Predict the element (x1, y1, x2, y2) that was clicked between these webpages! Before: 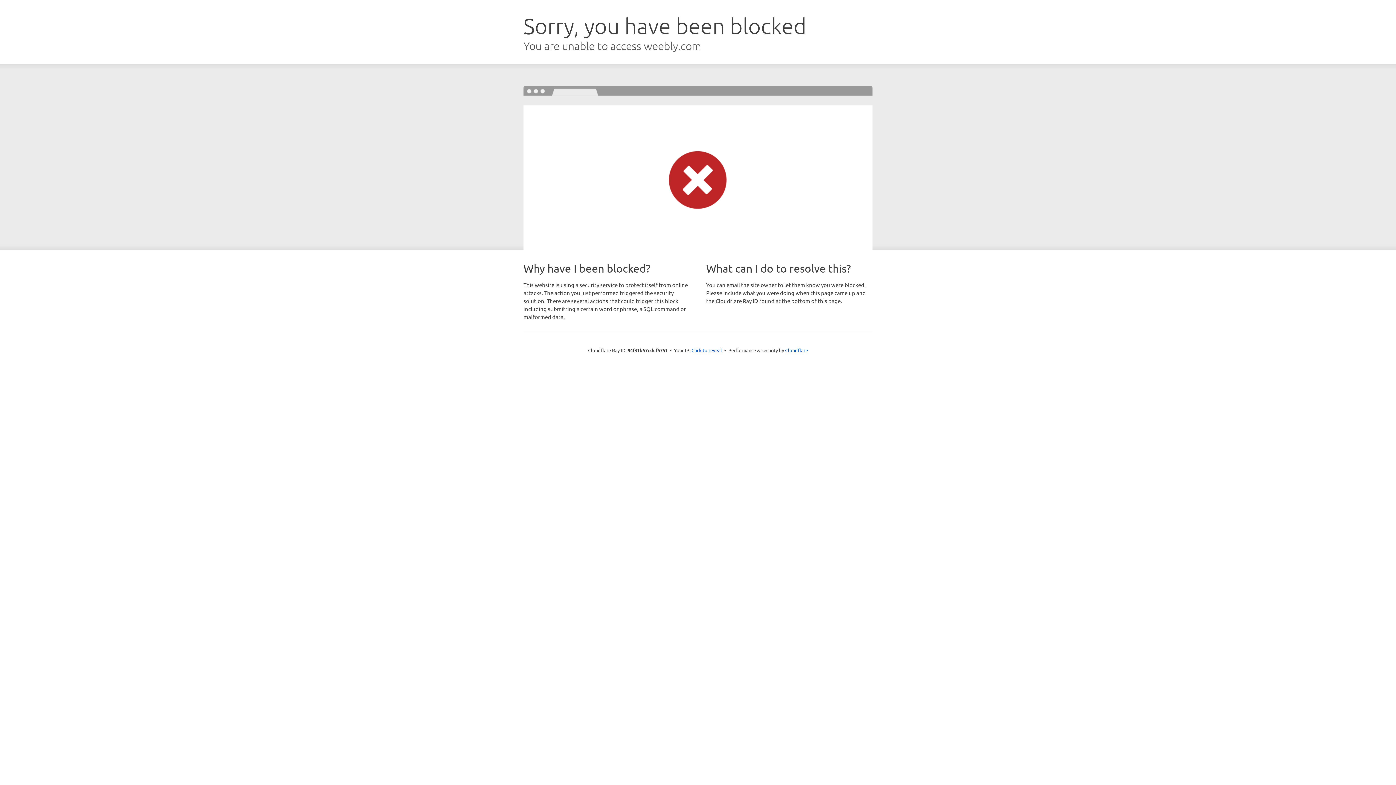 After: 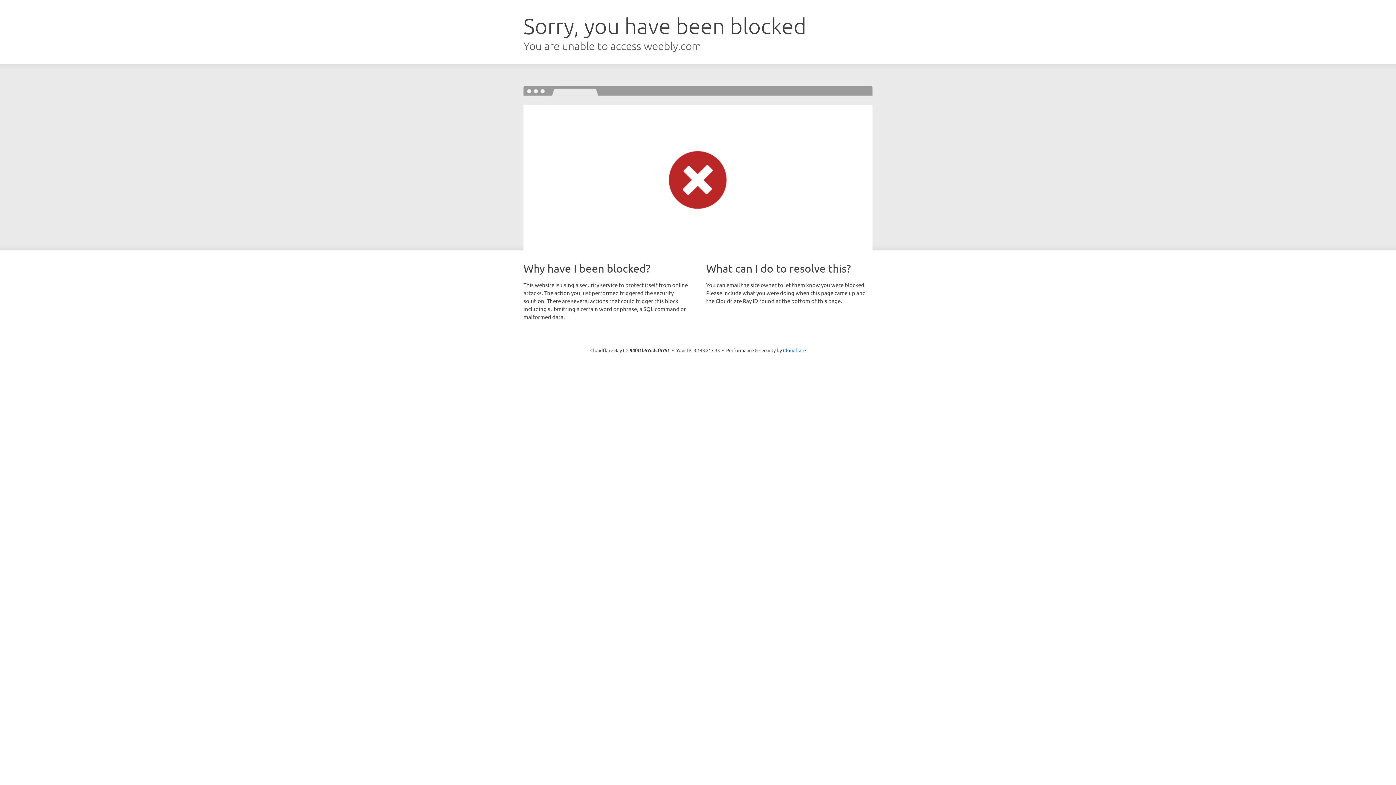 Action: label: Click to reveal bbox: (691, 346, 722, 353)